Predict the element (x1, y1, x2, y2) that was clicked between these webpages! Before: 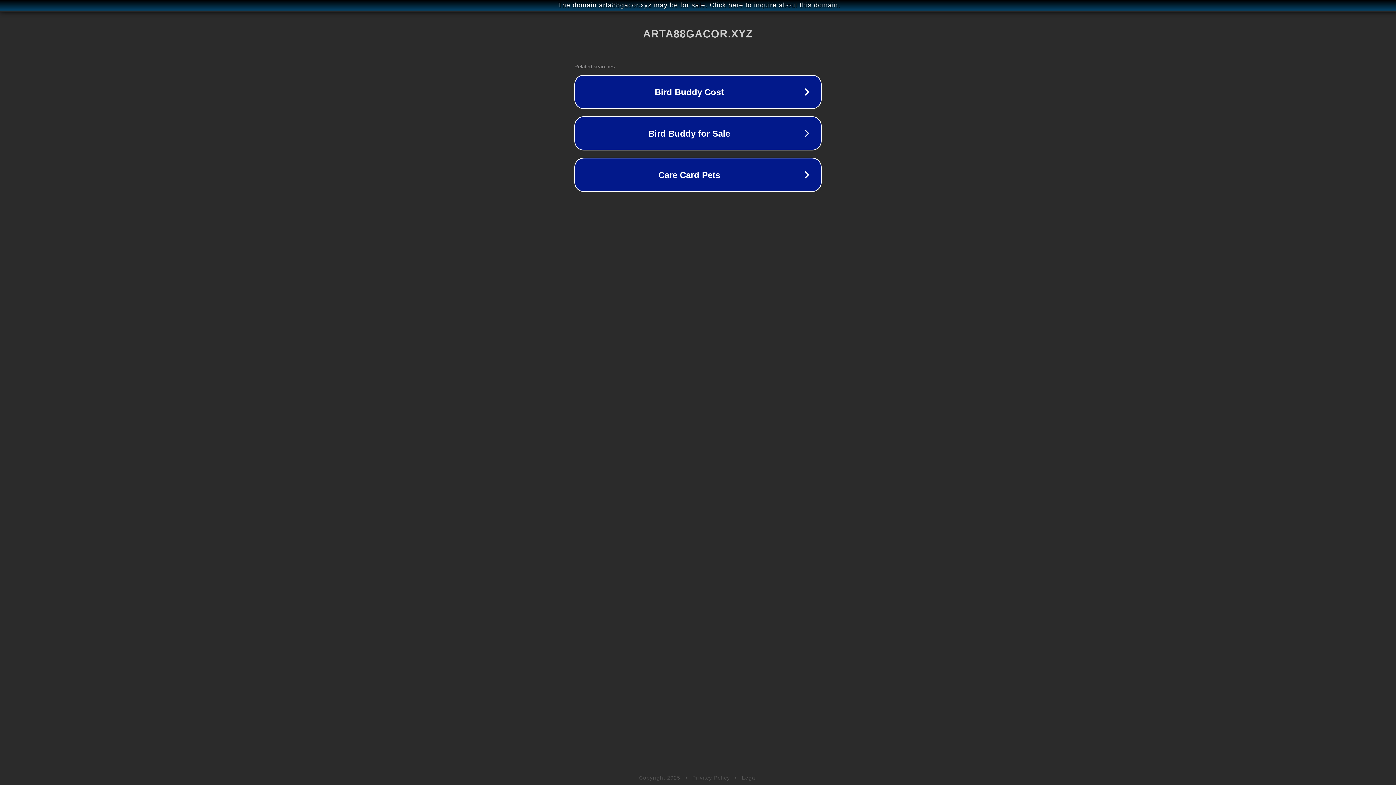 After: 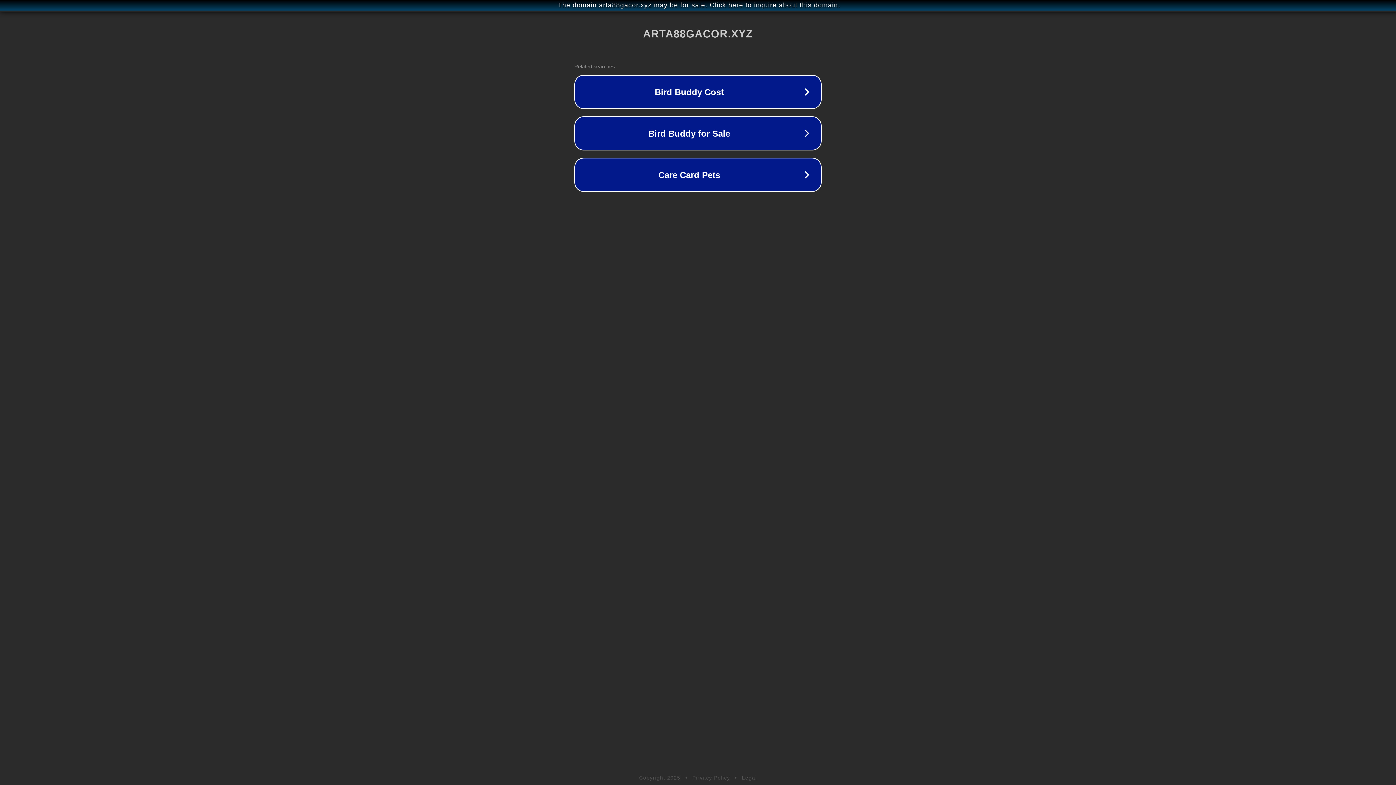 Action: bbox: (742, 775, 757, 781) label: Legal